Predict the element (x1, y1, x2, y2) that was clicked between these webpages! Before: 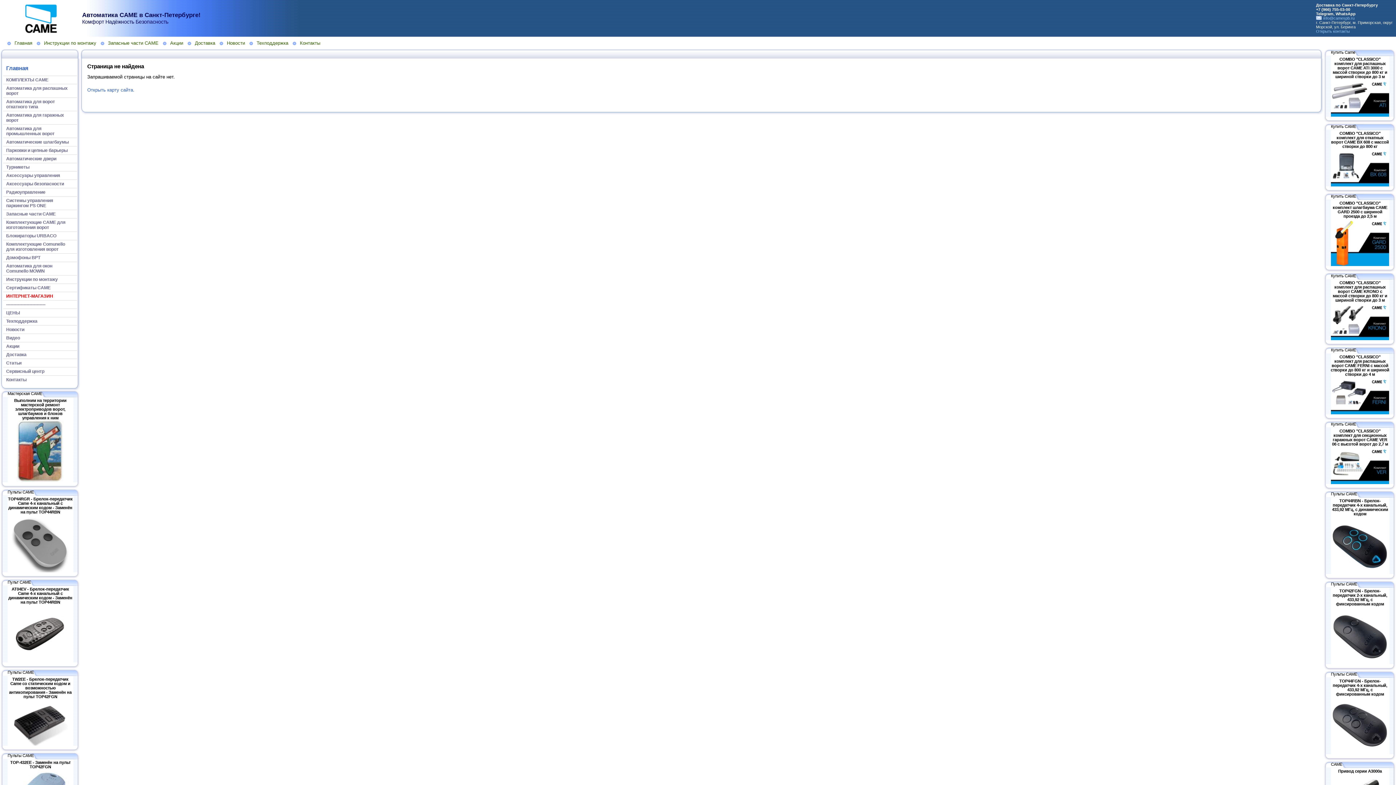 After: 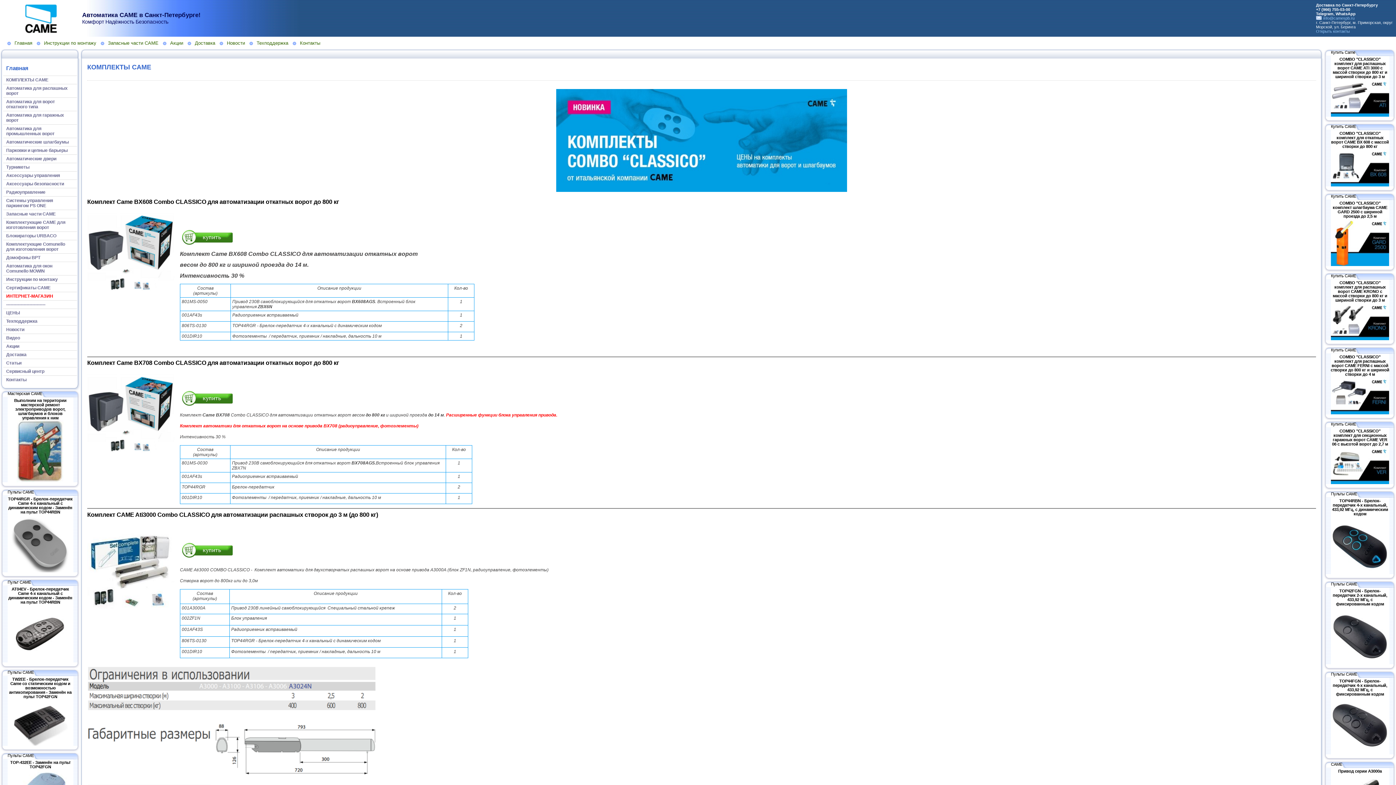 Action: label: КОМПЛЕКТЫ CAME bbox: (3, 75, 77, 83)